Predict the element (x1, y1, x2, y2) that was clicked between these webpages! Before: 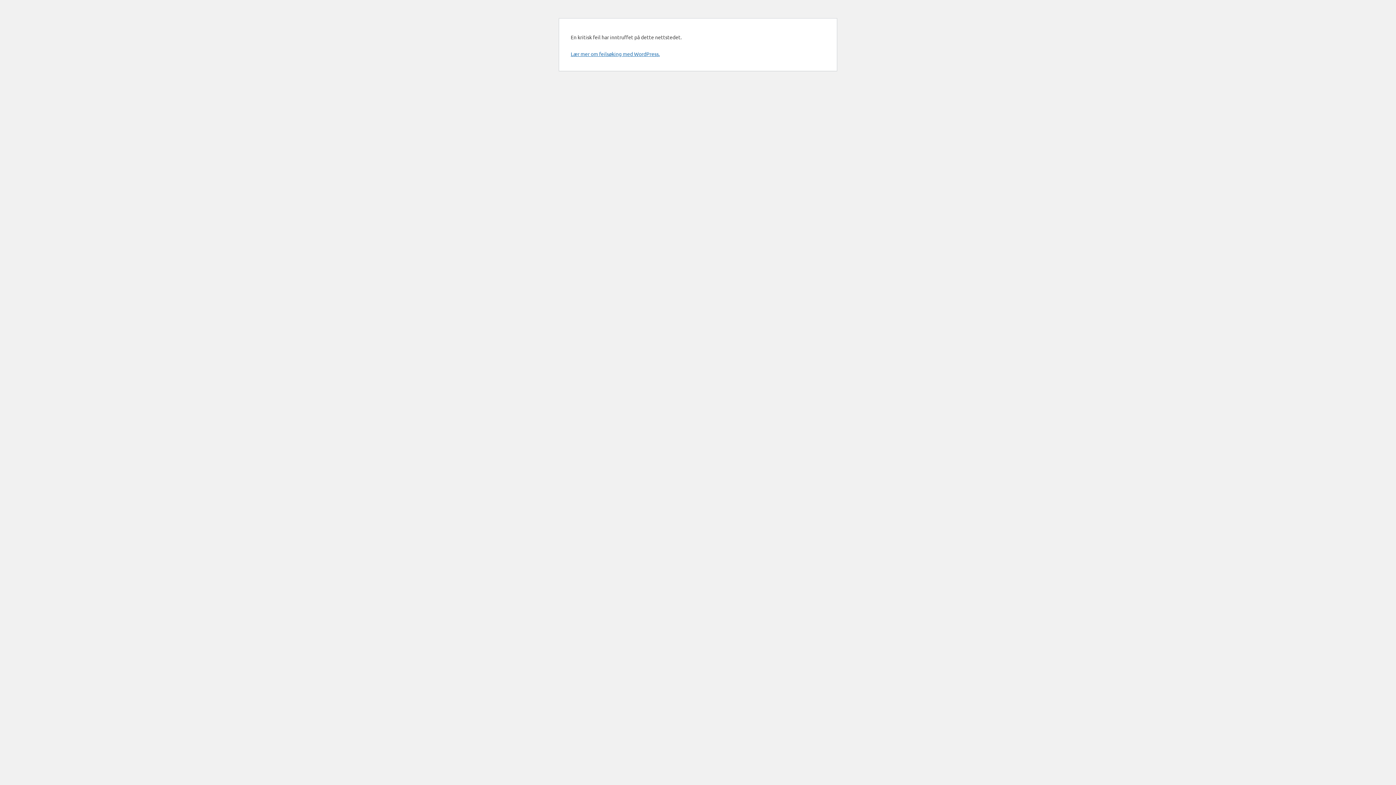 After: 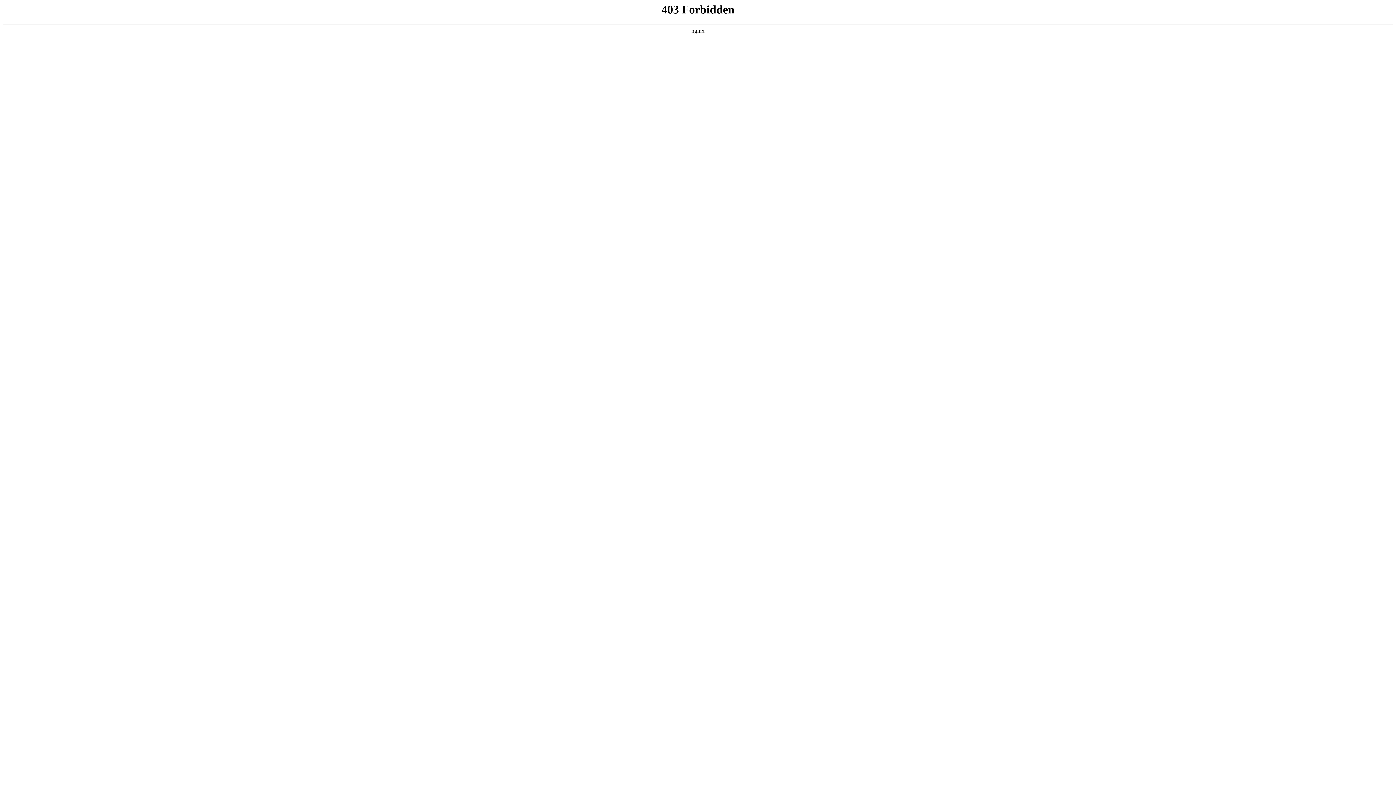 Action: bbox: (570, 50, 660, 57) label: Lær mer om feilsøking med WordPress.